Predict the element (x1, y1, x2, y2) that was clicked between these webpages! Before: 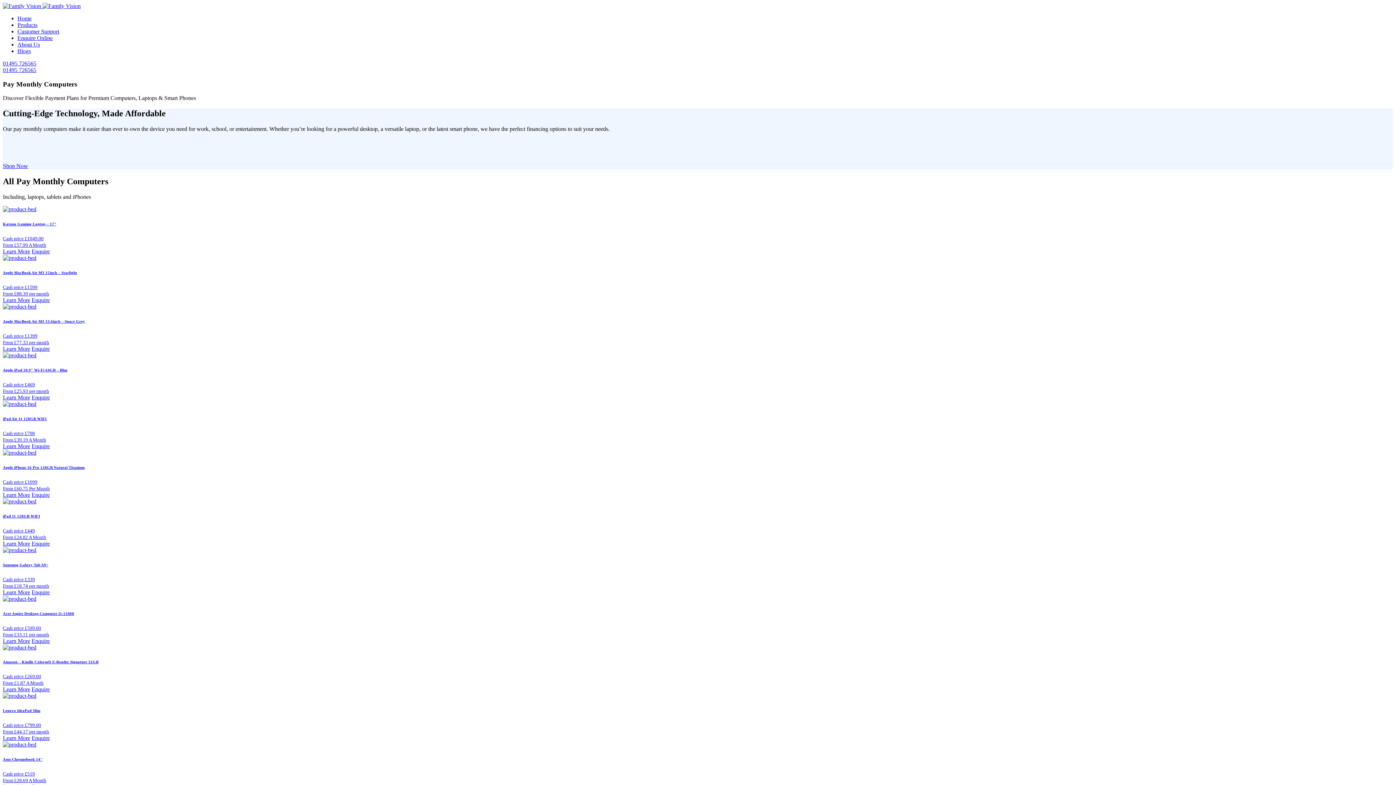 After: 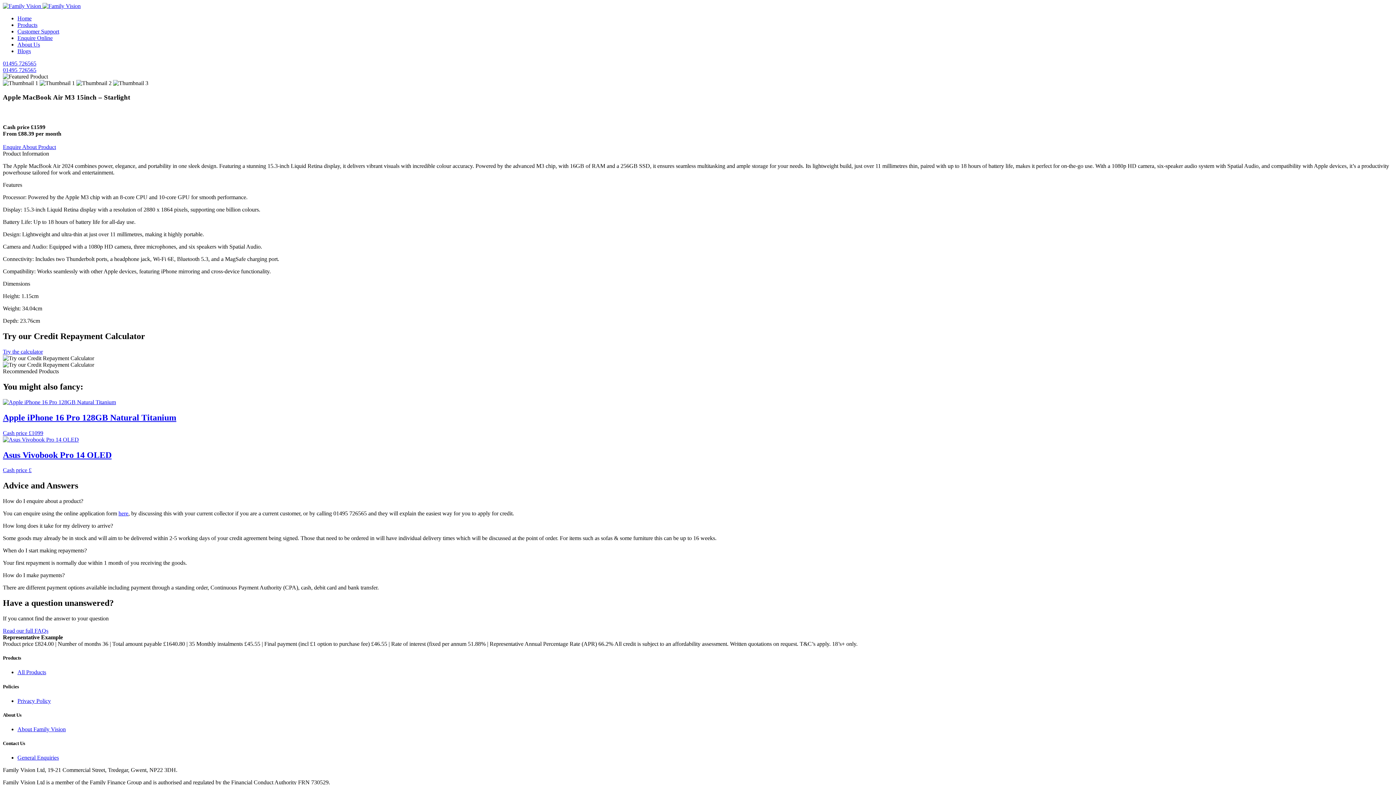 Action: label: Apple MacBook Air M3 15inch – Starlight
Cash price £1599
From £88.39 per month bbox: (2, 254, 1393, 297)